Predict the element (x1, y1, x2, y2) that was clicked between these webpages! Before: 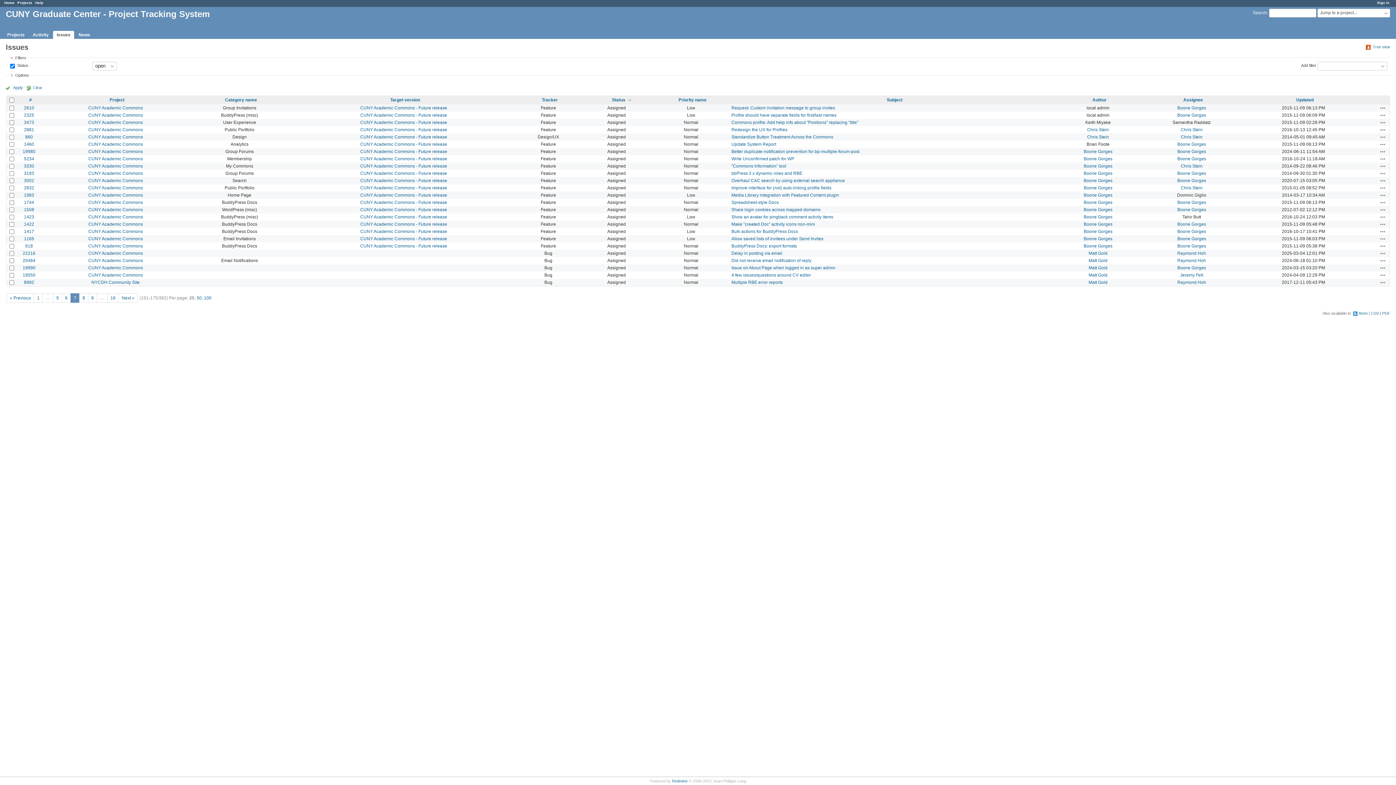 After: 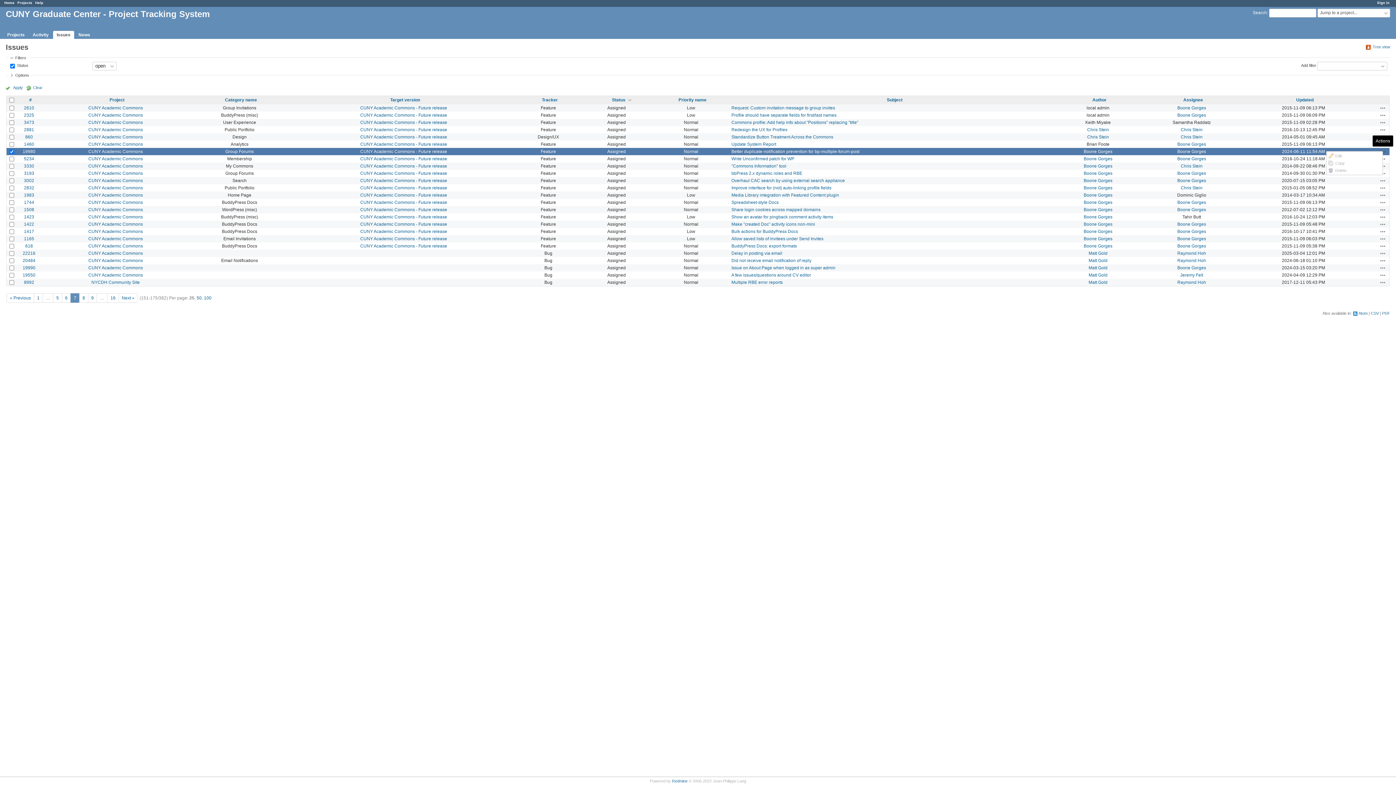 Action: bbox: (1380, 148, 1386, 154) label: Actions